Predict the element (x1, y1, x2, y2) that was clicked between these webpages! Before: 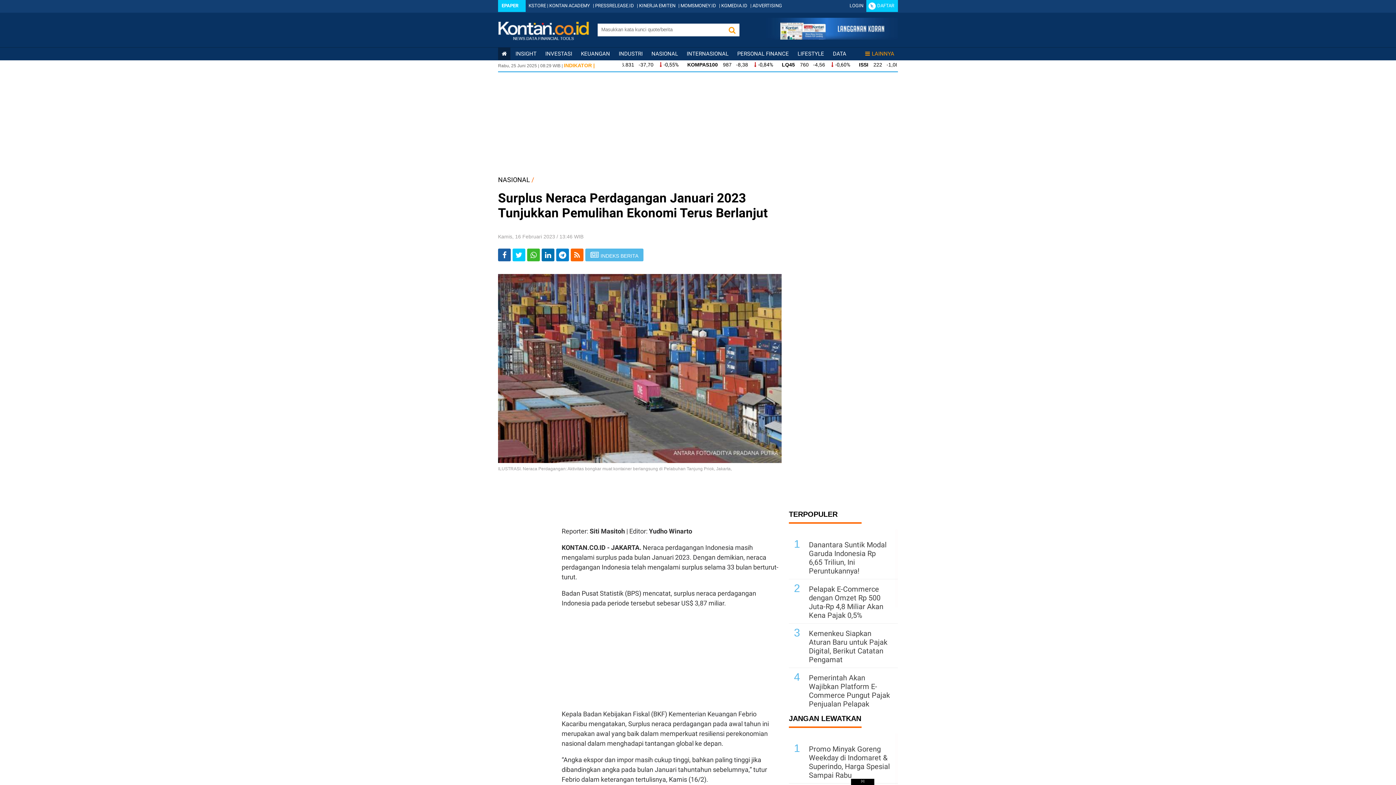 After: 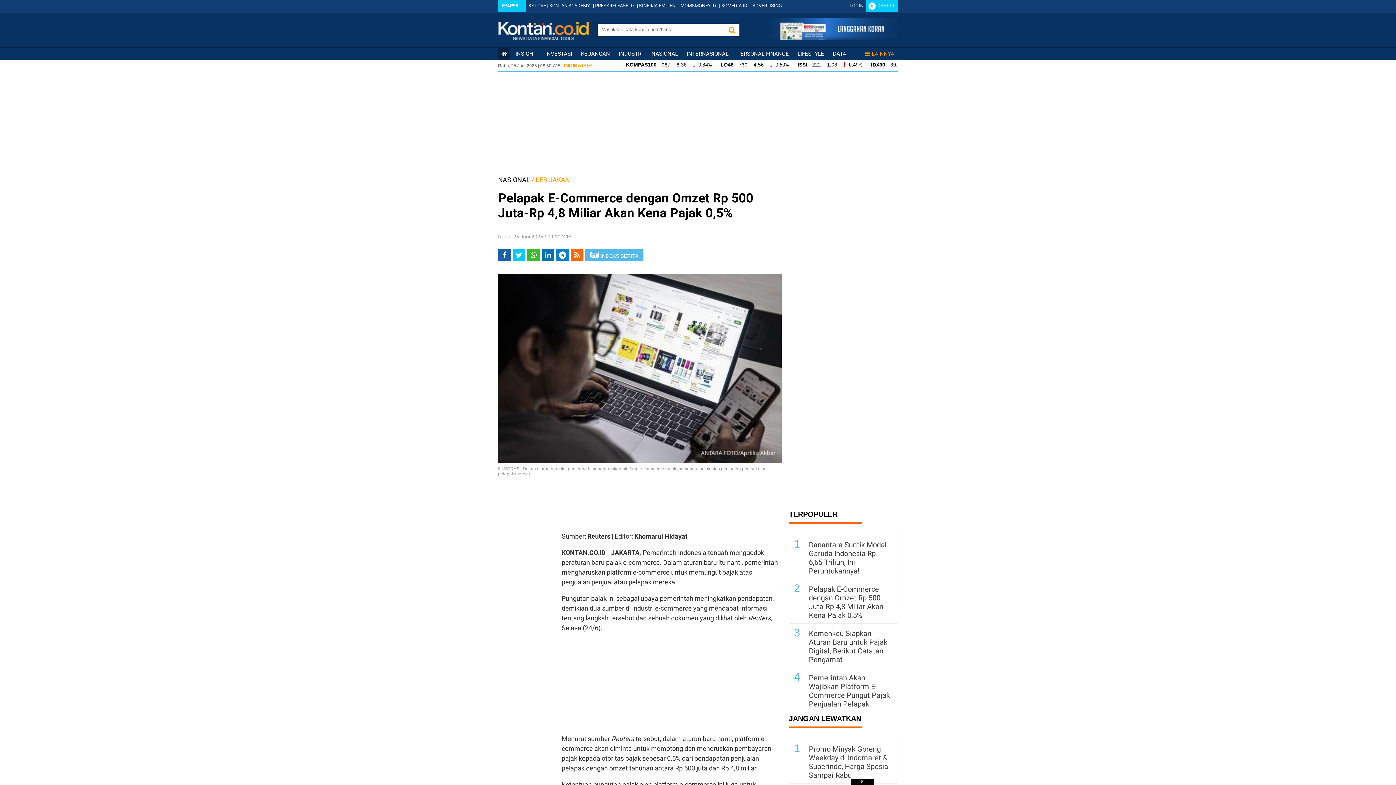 Action: bbox: (809, 585, 883, 620) label: Pelapak E-Commerce dengan Omzet Rp 500 Juta-Rp 4,8 Miliar Akan Kena Pajak 0,5%